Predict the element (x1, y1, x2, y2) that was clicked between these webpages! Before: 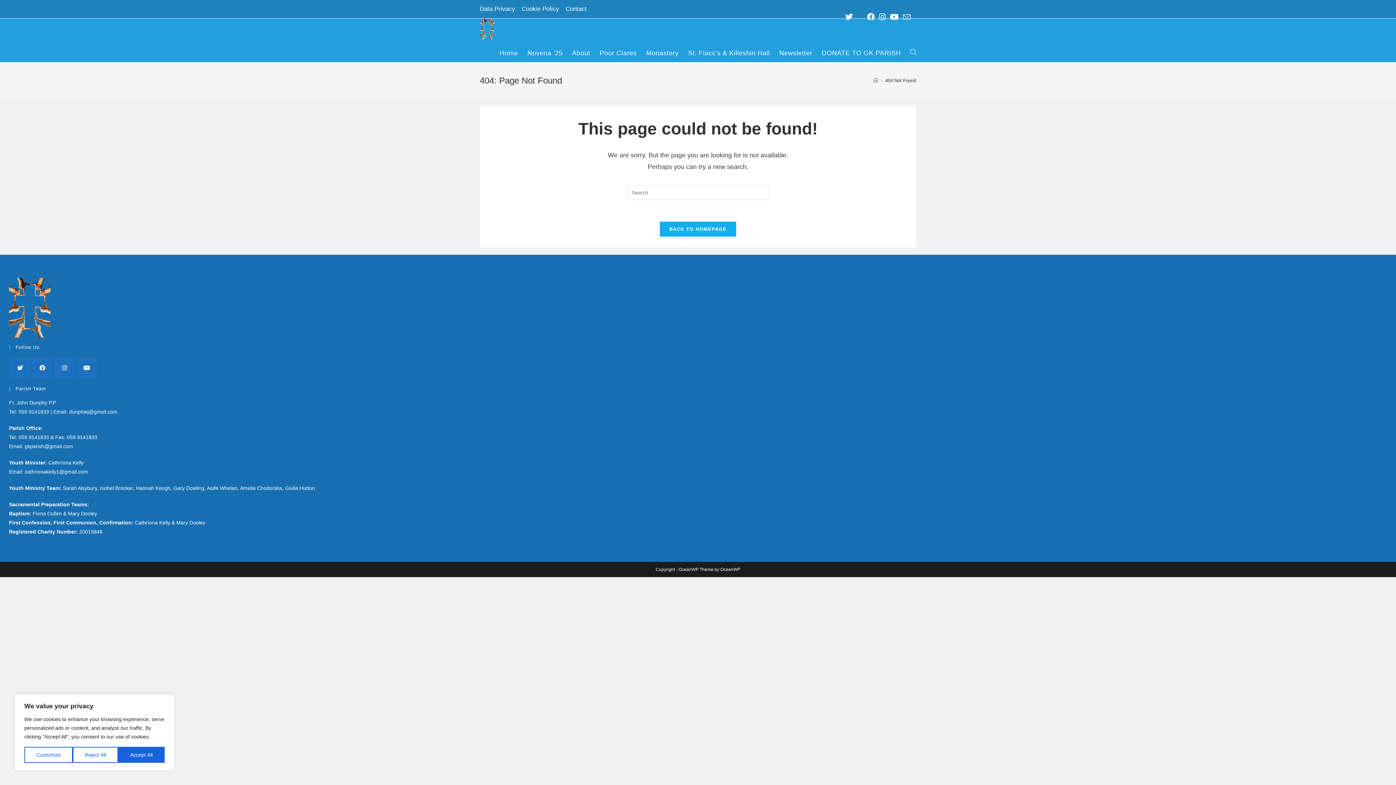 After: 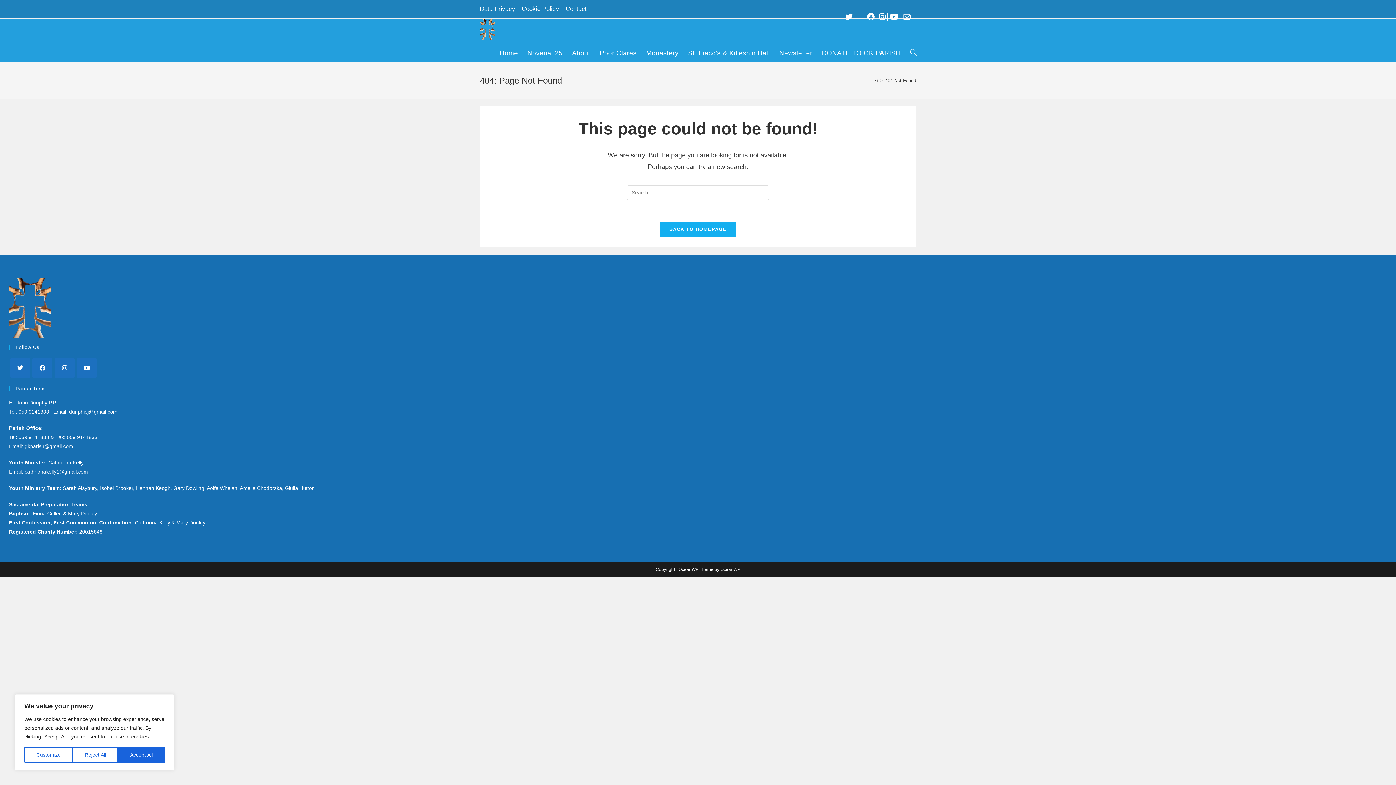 Action: label: Youtube (opens in a new tab) bbox: (888, 13, 901, 20)